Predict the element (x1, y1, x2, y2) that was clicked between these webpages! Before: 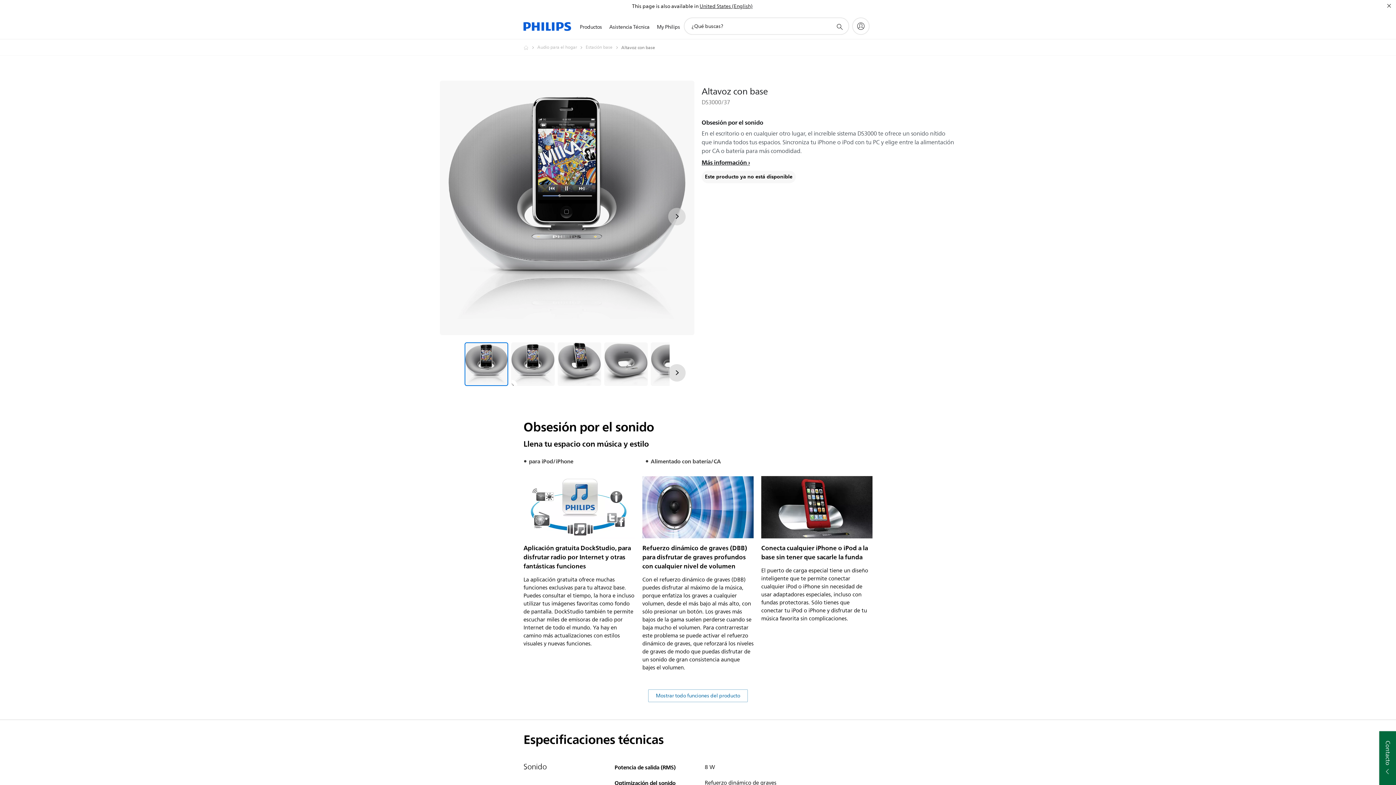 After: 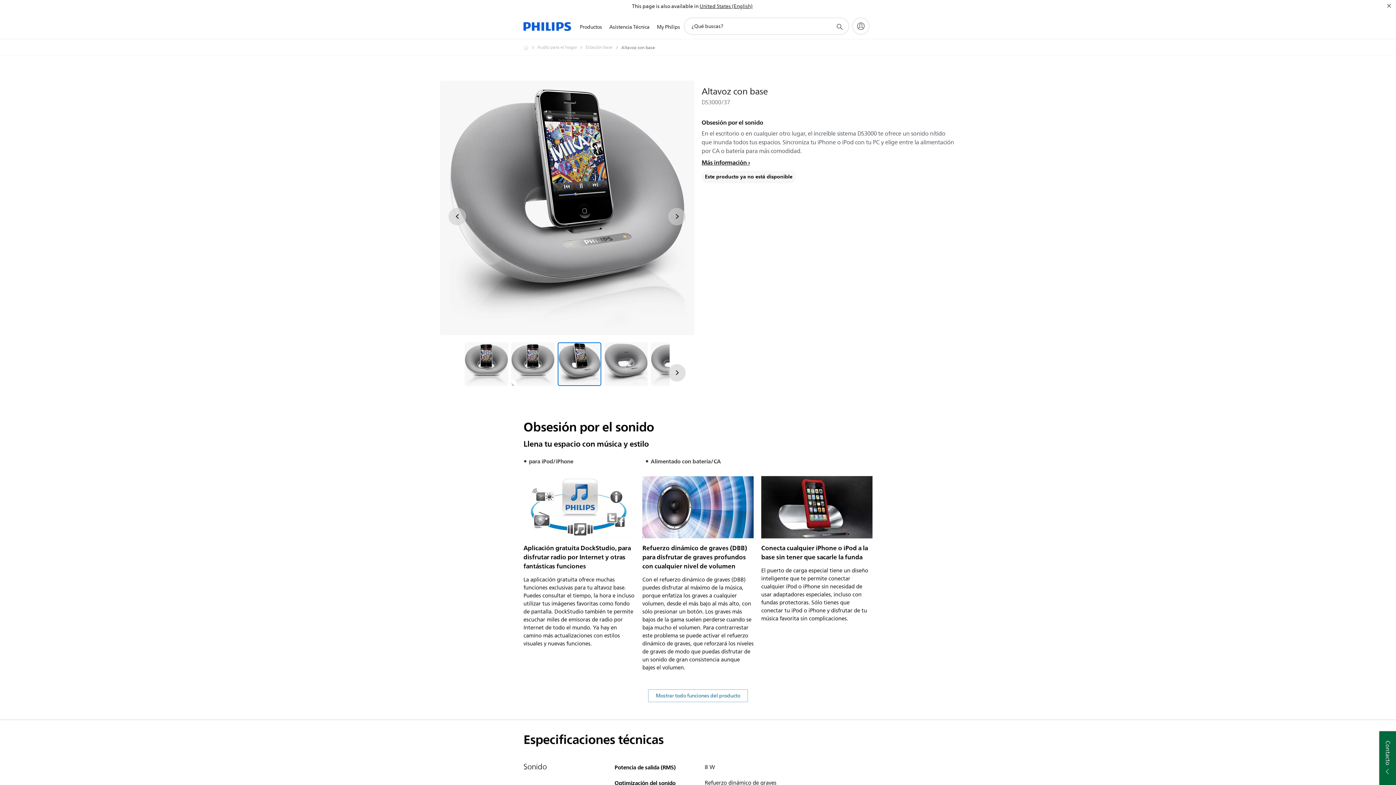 Action: label: Obsesión por el sonido bbox: (557, 342, 601, 386)